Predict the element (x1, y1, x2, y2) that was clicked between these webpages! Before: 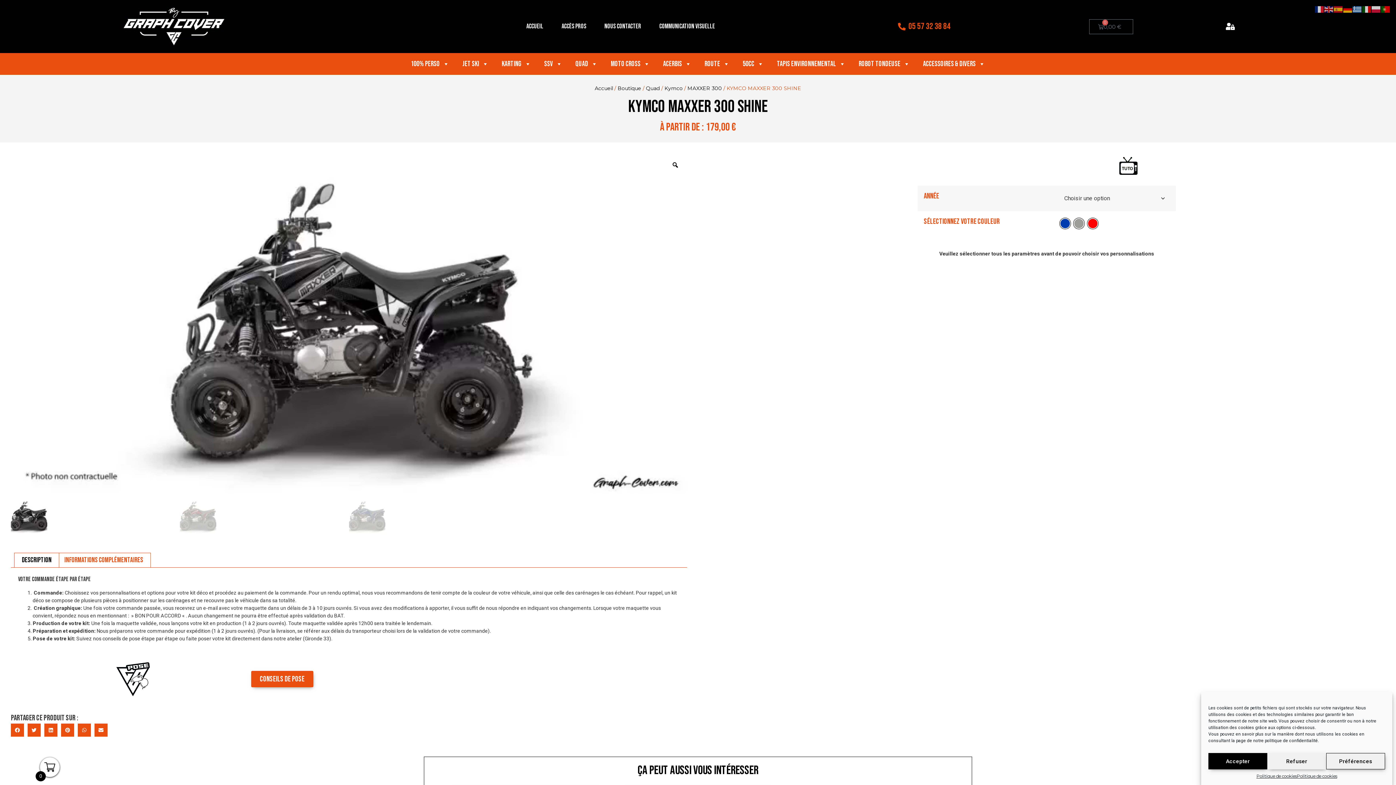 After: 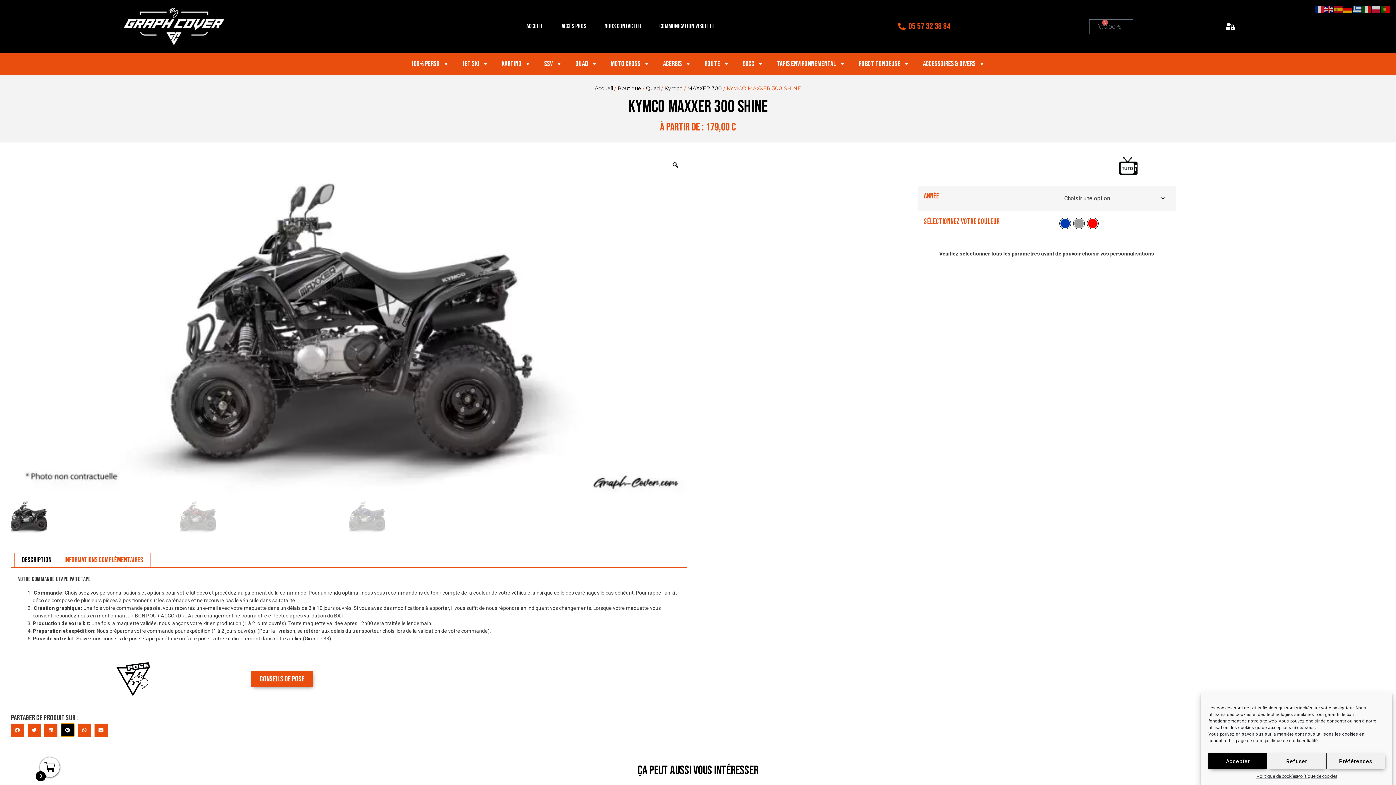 Action: bbox: (61, 724, 74, 737) label: Partager sur pinterest